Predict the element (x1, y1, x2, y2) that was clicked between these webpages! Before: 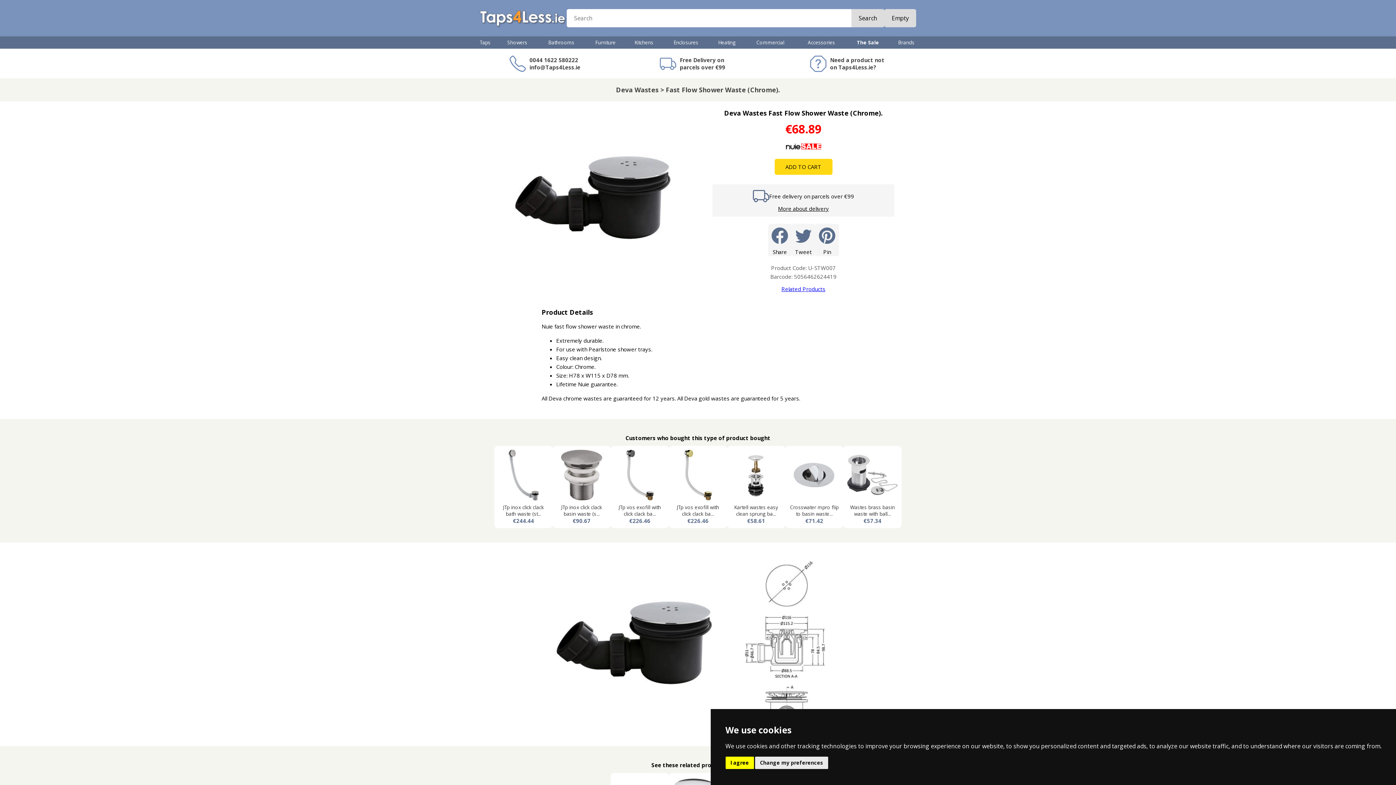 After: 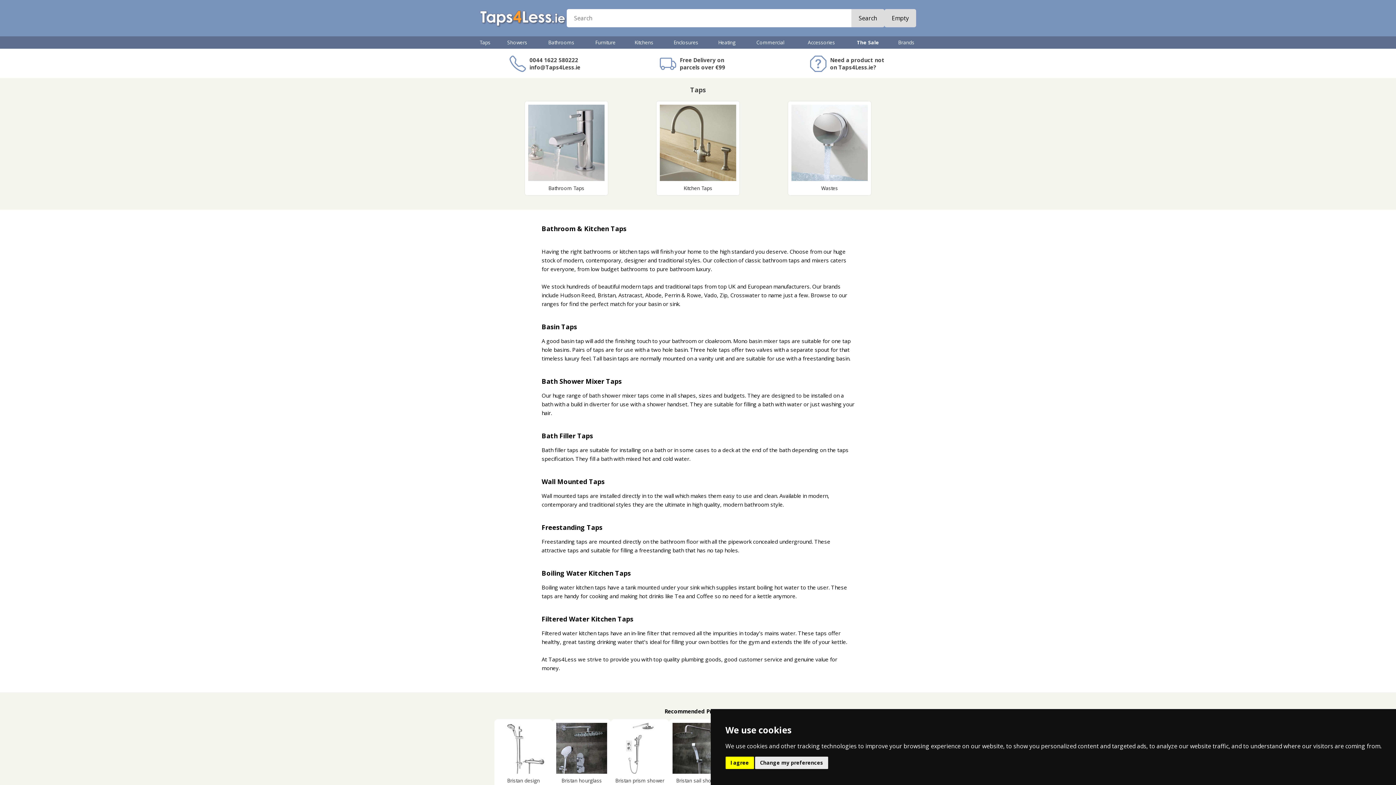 Action: bbox: (472, 36, 497, 48) label: Taps